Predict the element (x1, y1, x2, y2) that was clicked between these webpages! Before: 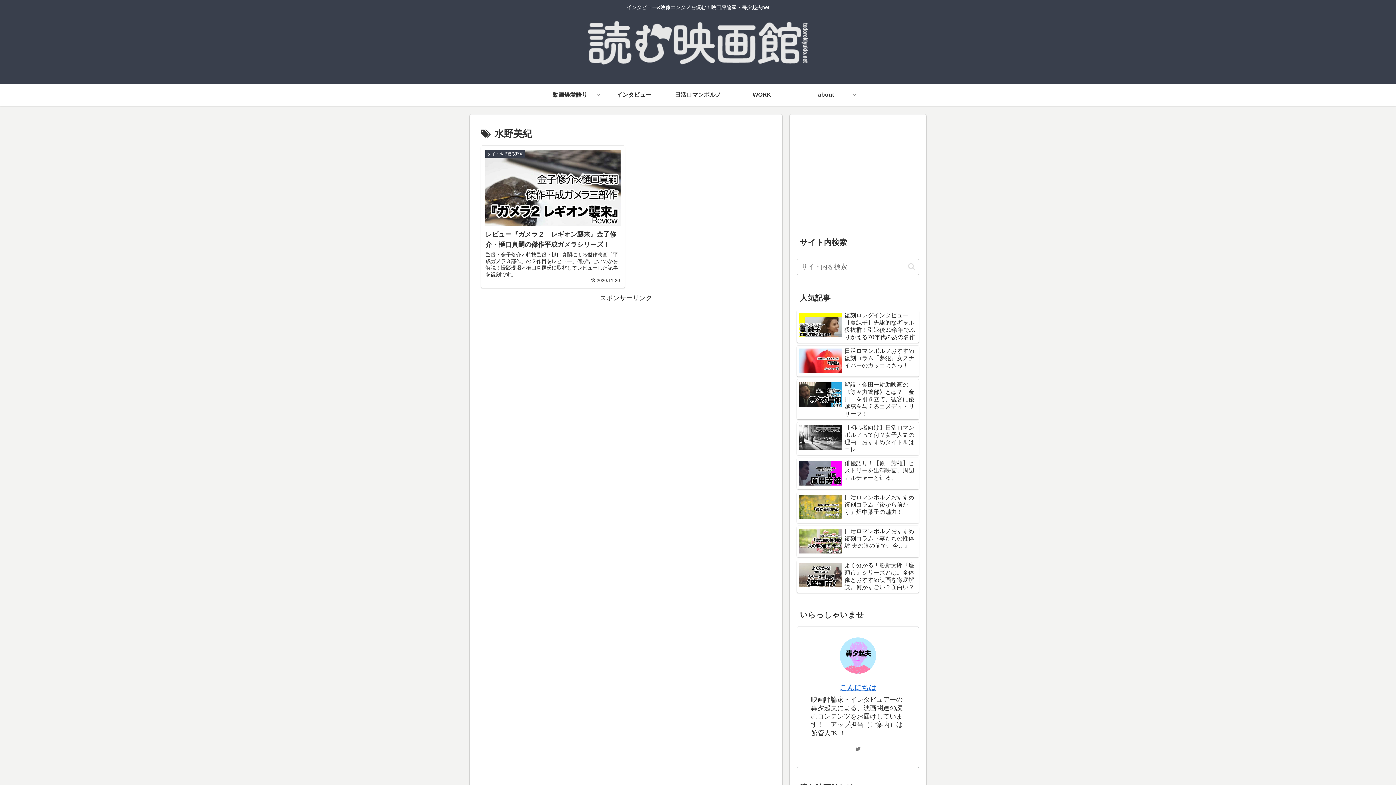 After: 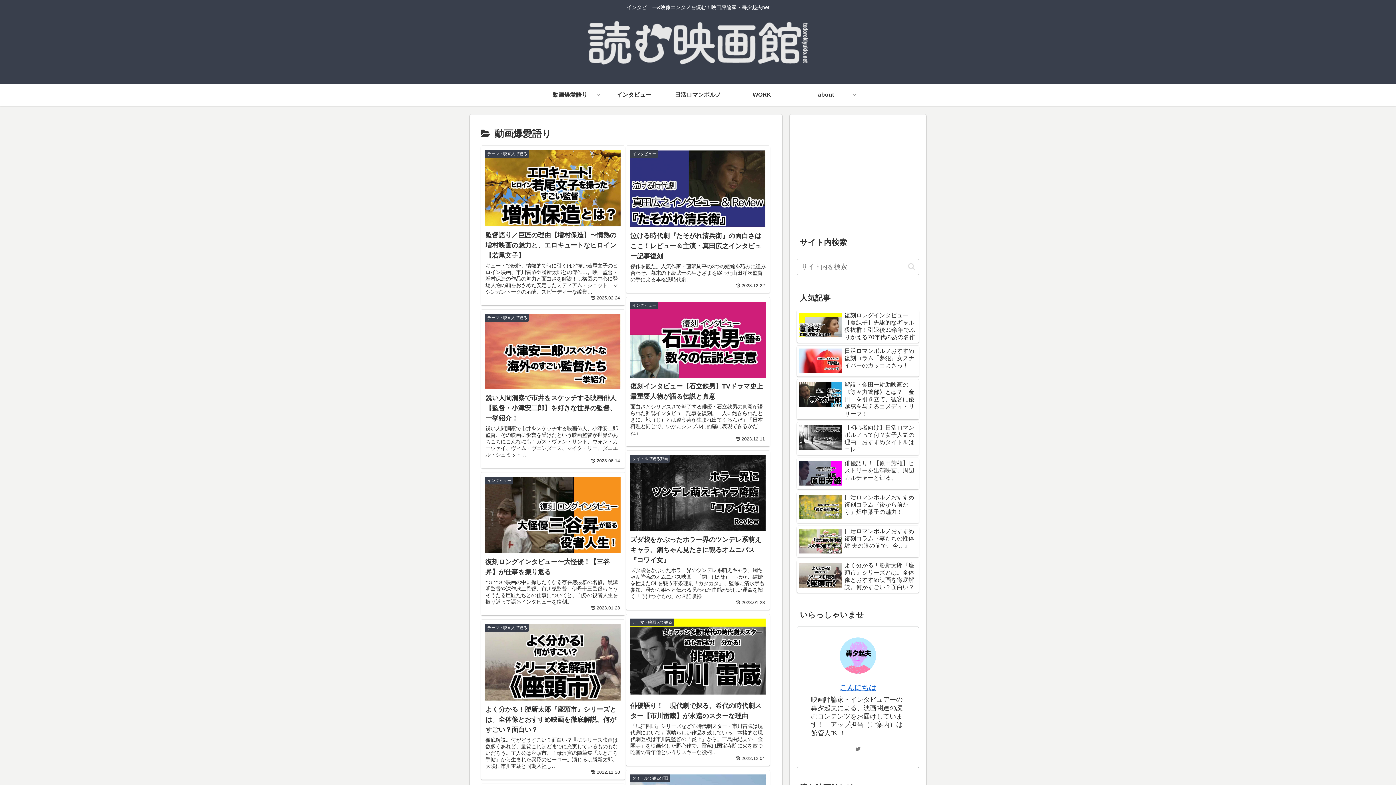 Action: label: 動画爆愛語り bbox: (538, 83, 602, 105)